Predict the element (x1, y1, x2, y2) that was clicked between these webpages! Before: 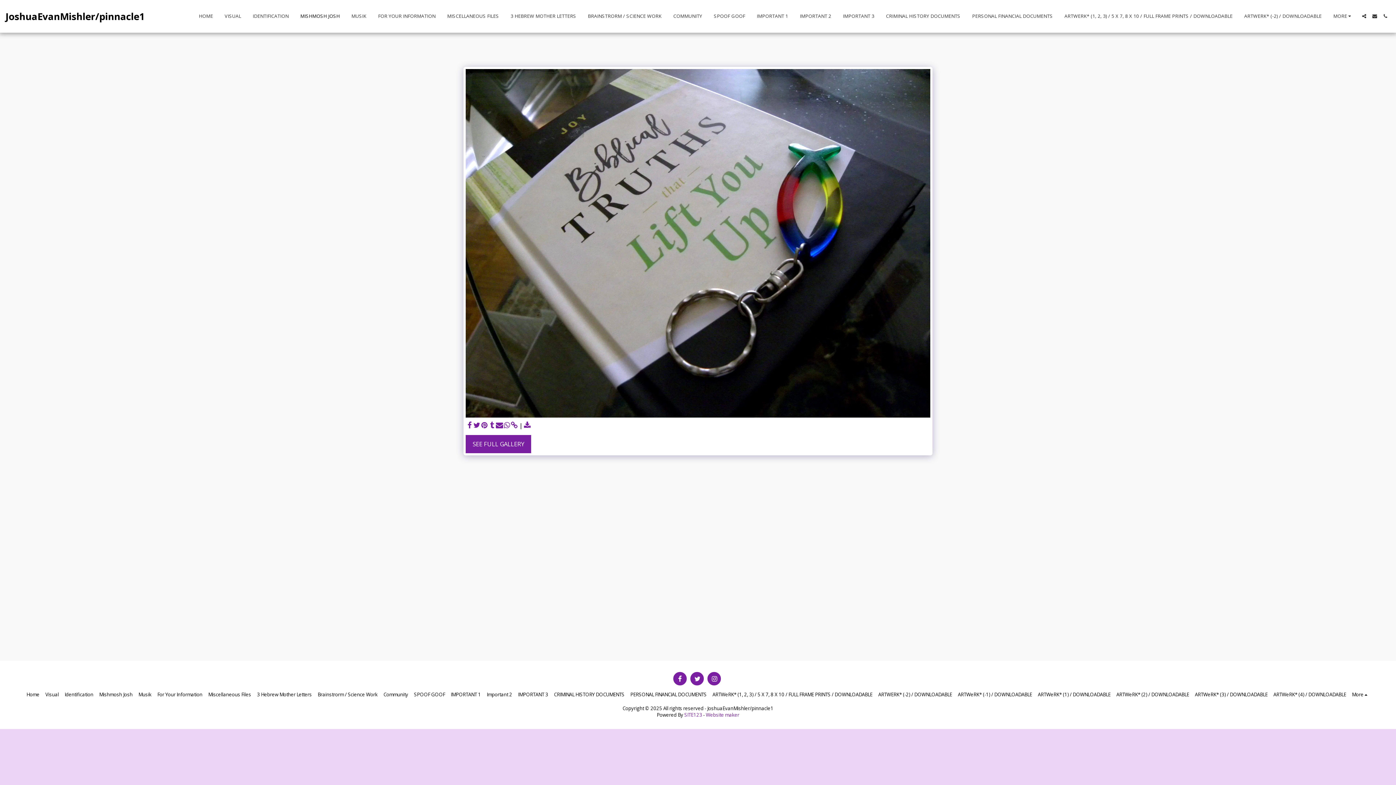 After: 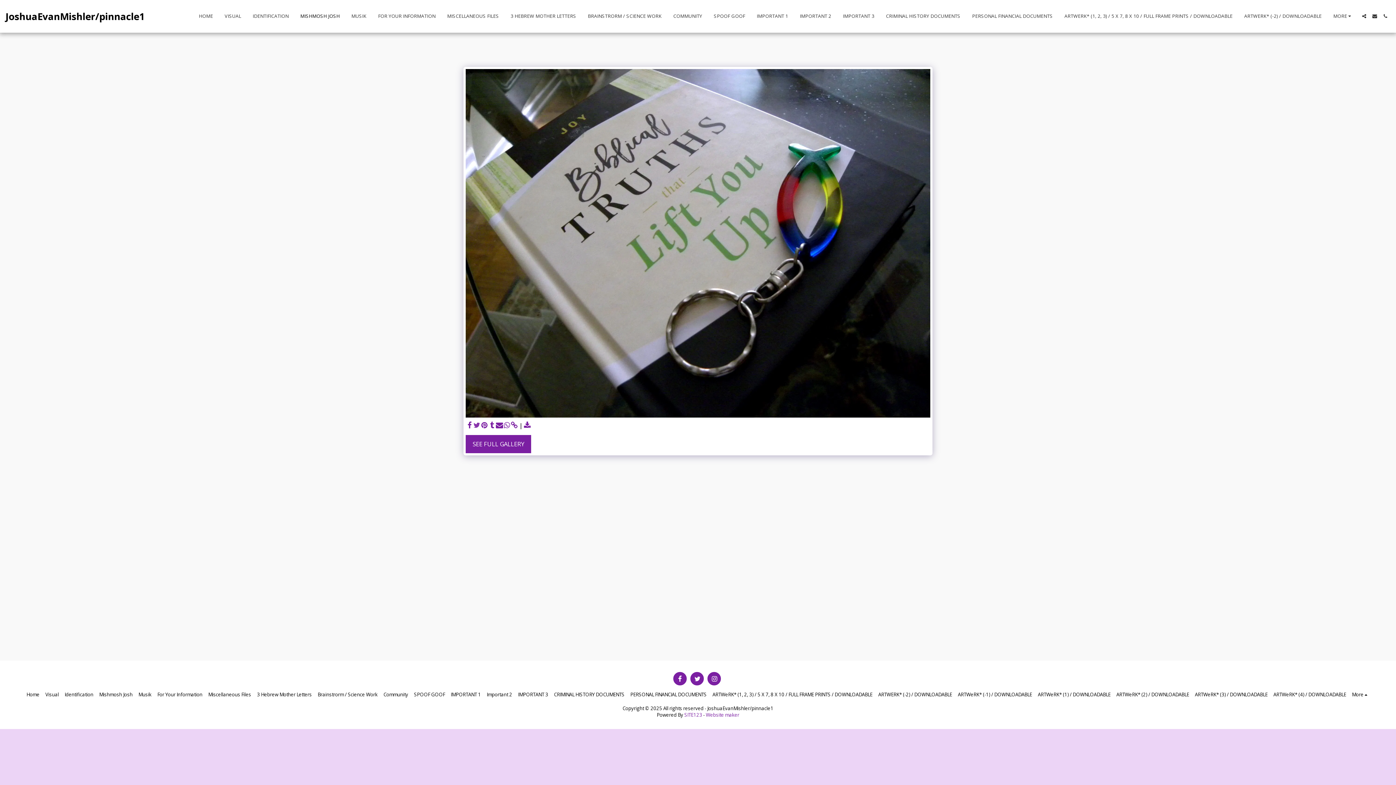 Action: bbox: (473, 421, 480, 429) label:  